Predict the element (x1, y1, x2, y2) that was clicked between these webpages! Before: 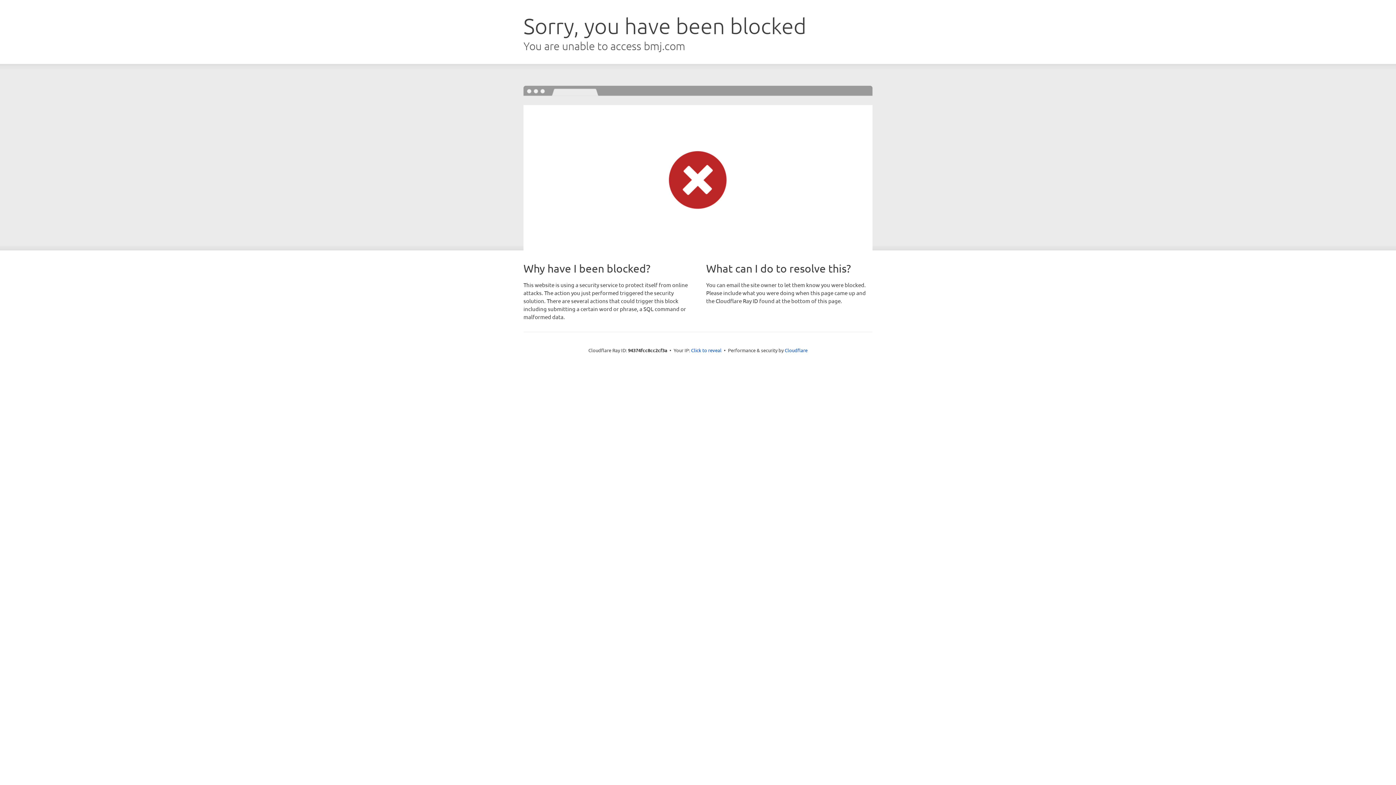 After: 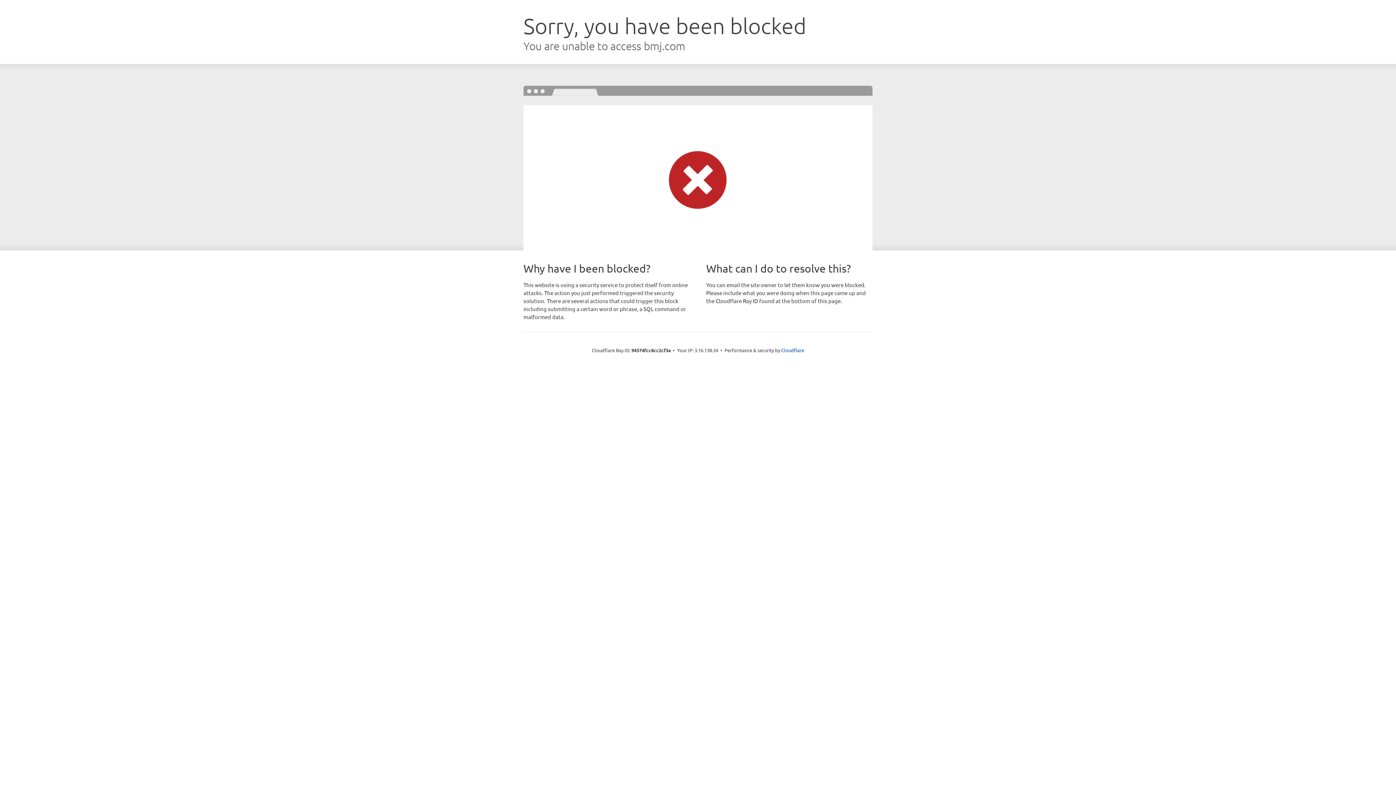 Action: bbox: (691, 346, 721, 353) label: Click to reveal